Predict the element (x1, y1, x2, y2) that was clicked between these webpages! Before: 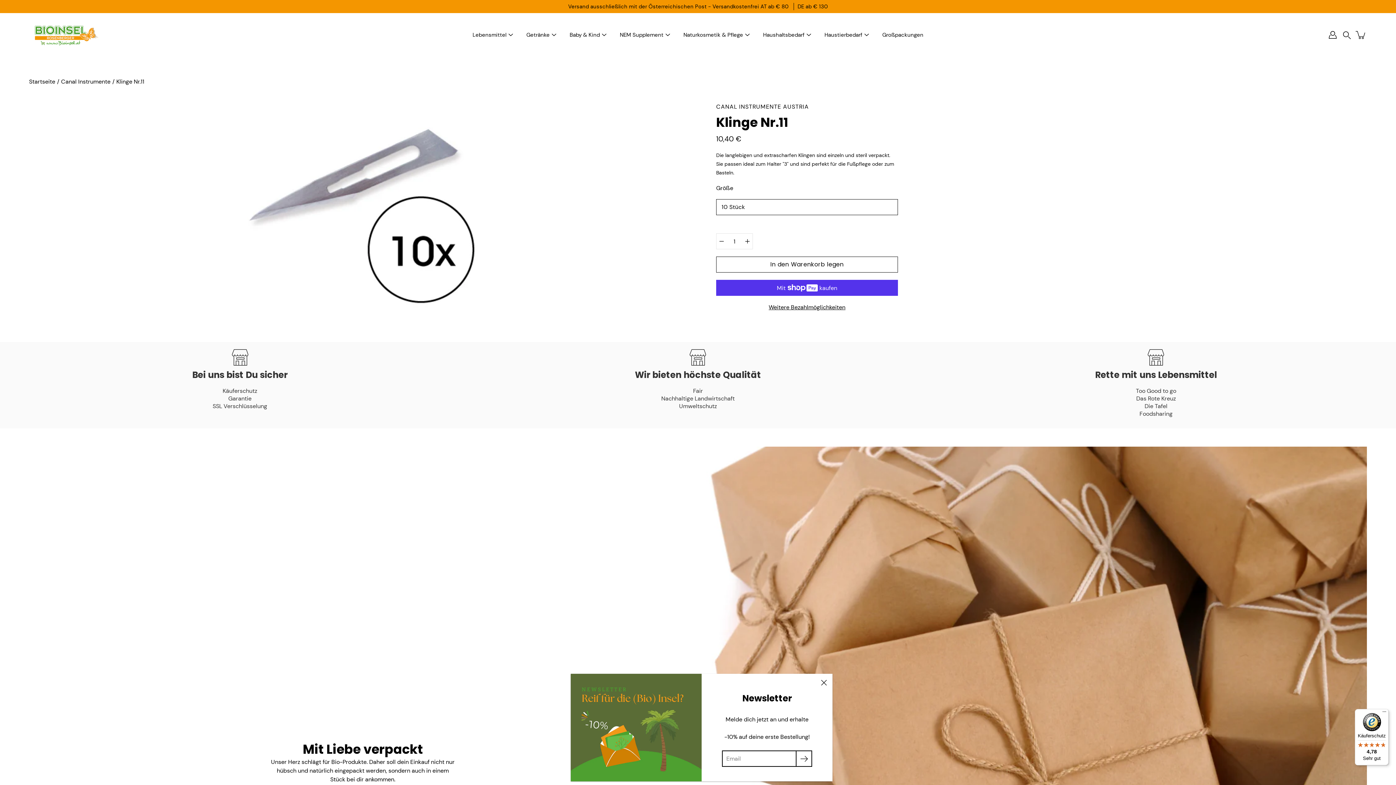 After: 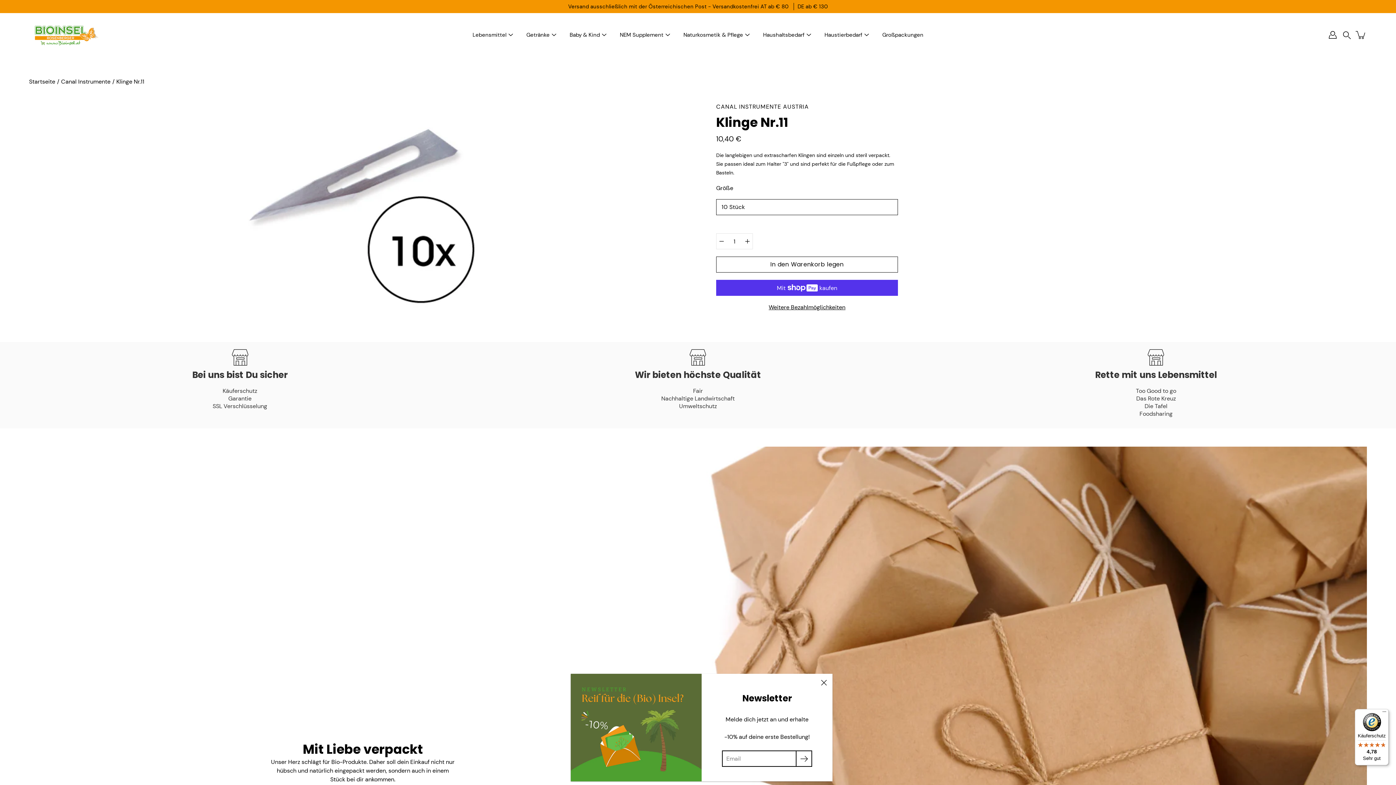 Action: label: Käuferschutz

4,78

Sehr gut bbox: (1355, 709, 1389, 765)